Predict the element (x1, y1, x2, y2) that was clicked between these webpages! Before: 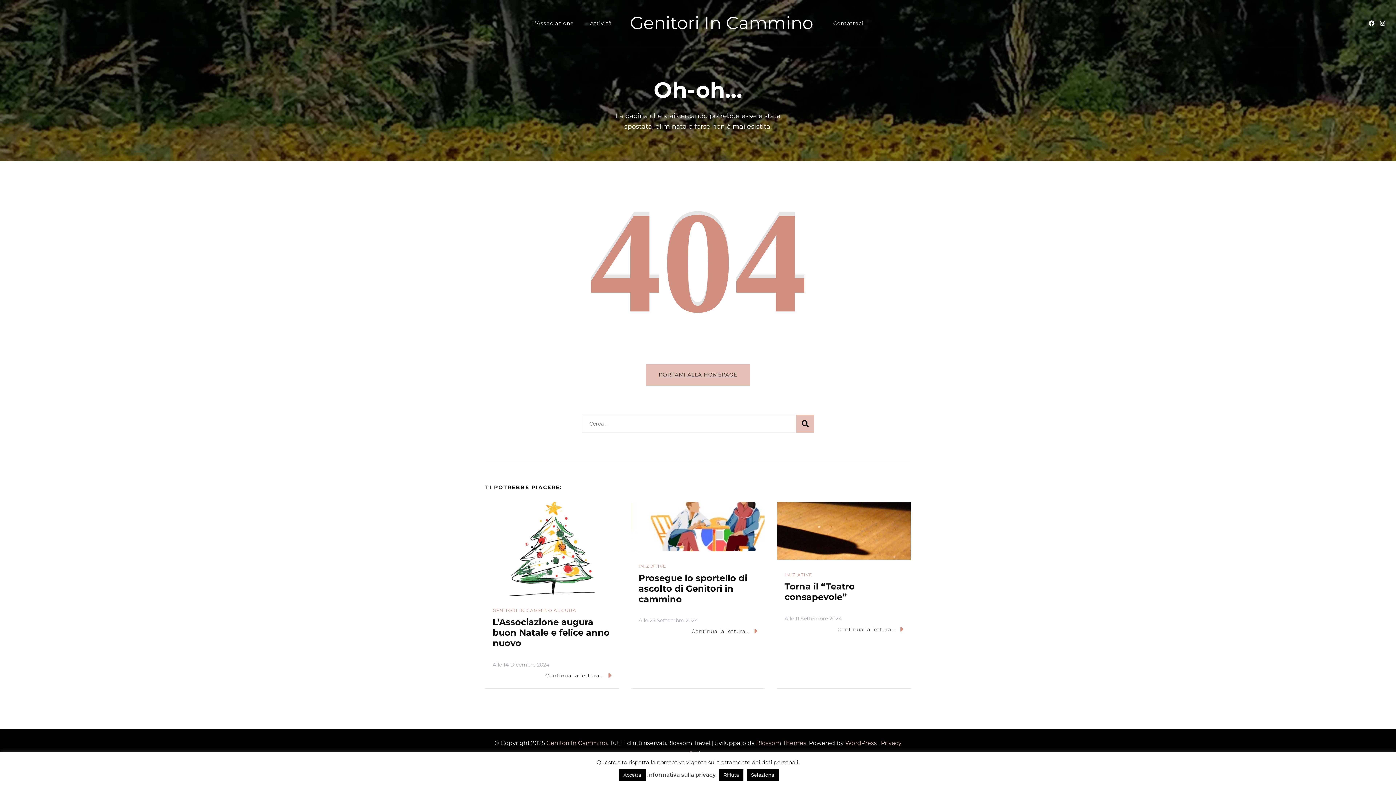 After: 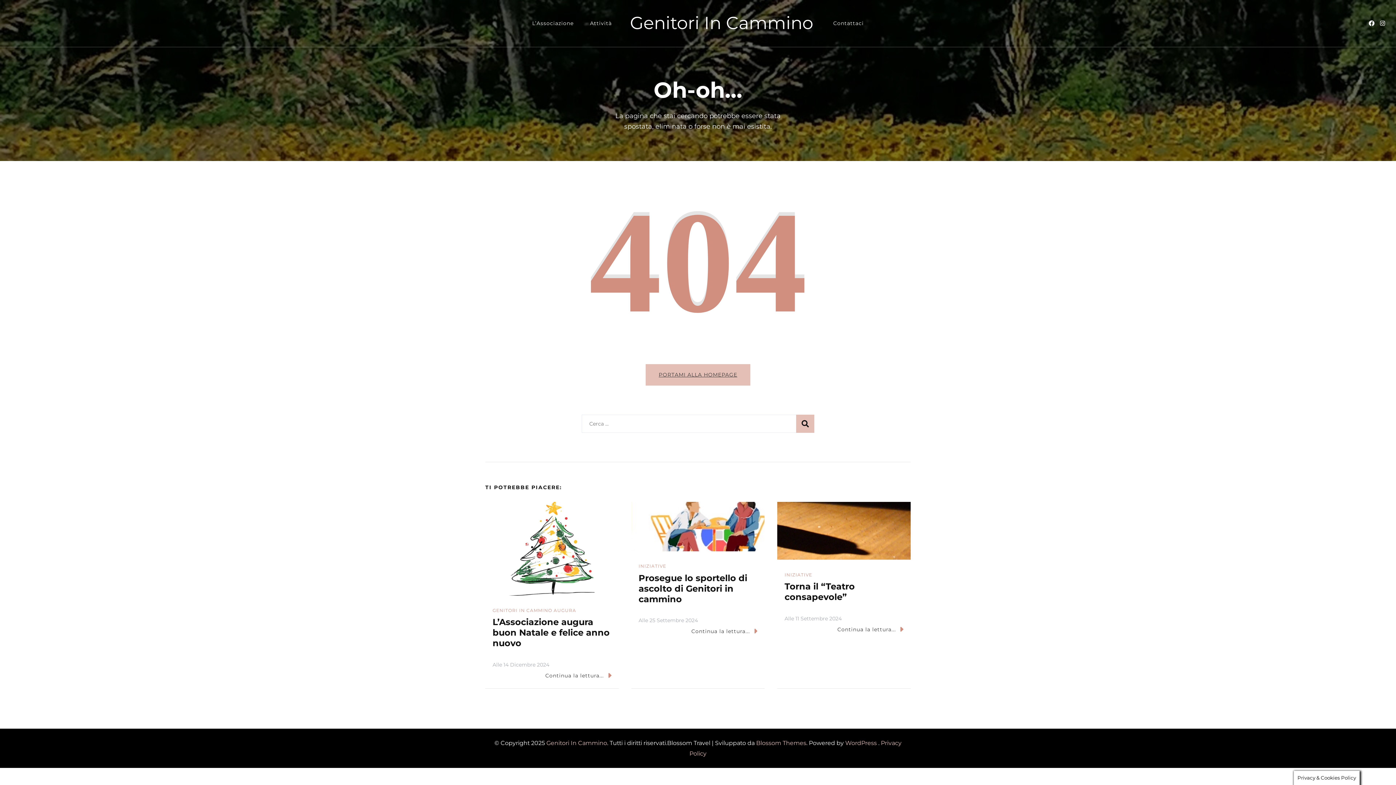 Action: label: Accetta bbox: (619, 769, 645, 781)